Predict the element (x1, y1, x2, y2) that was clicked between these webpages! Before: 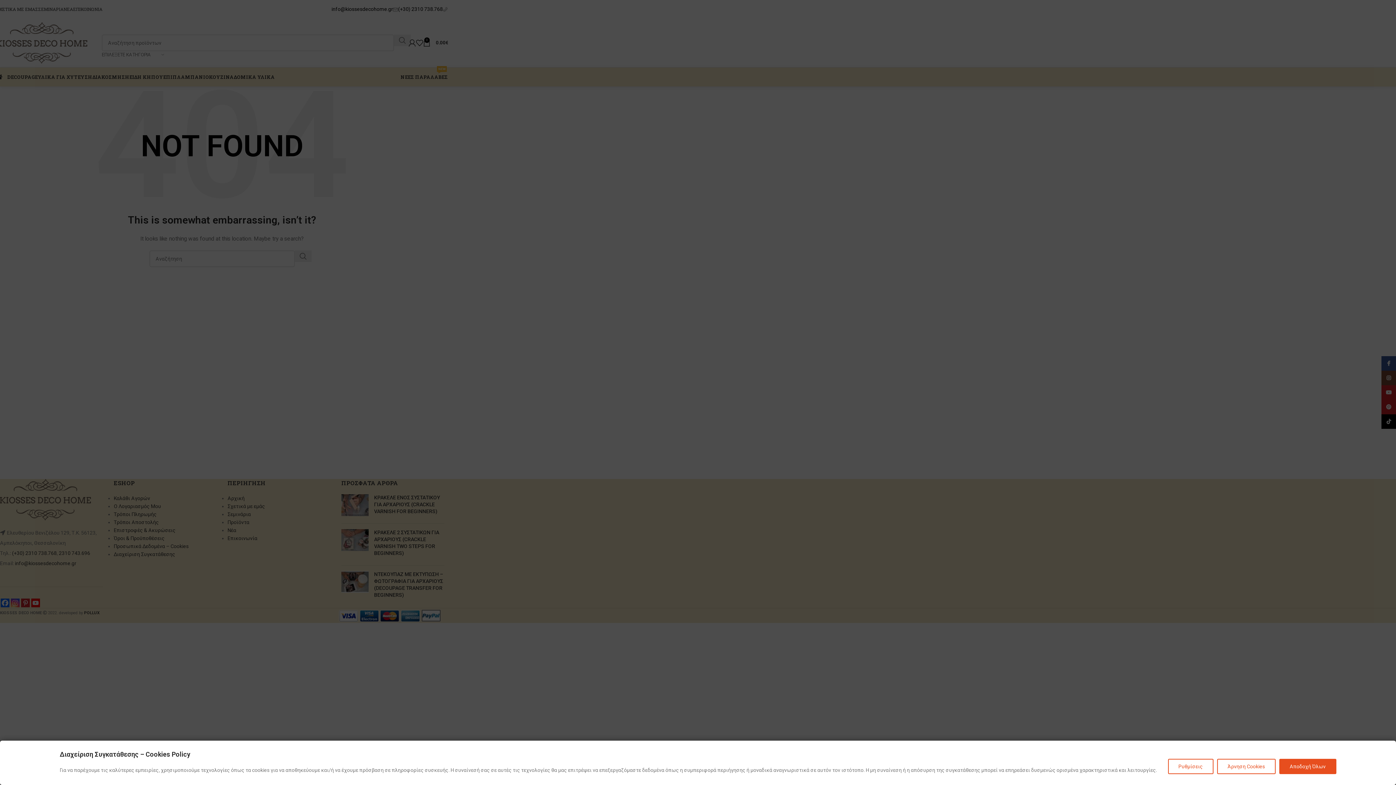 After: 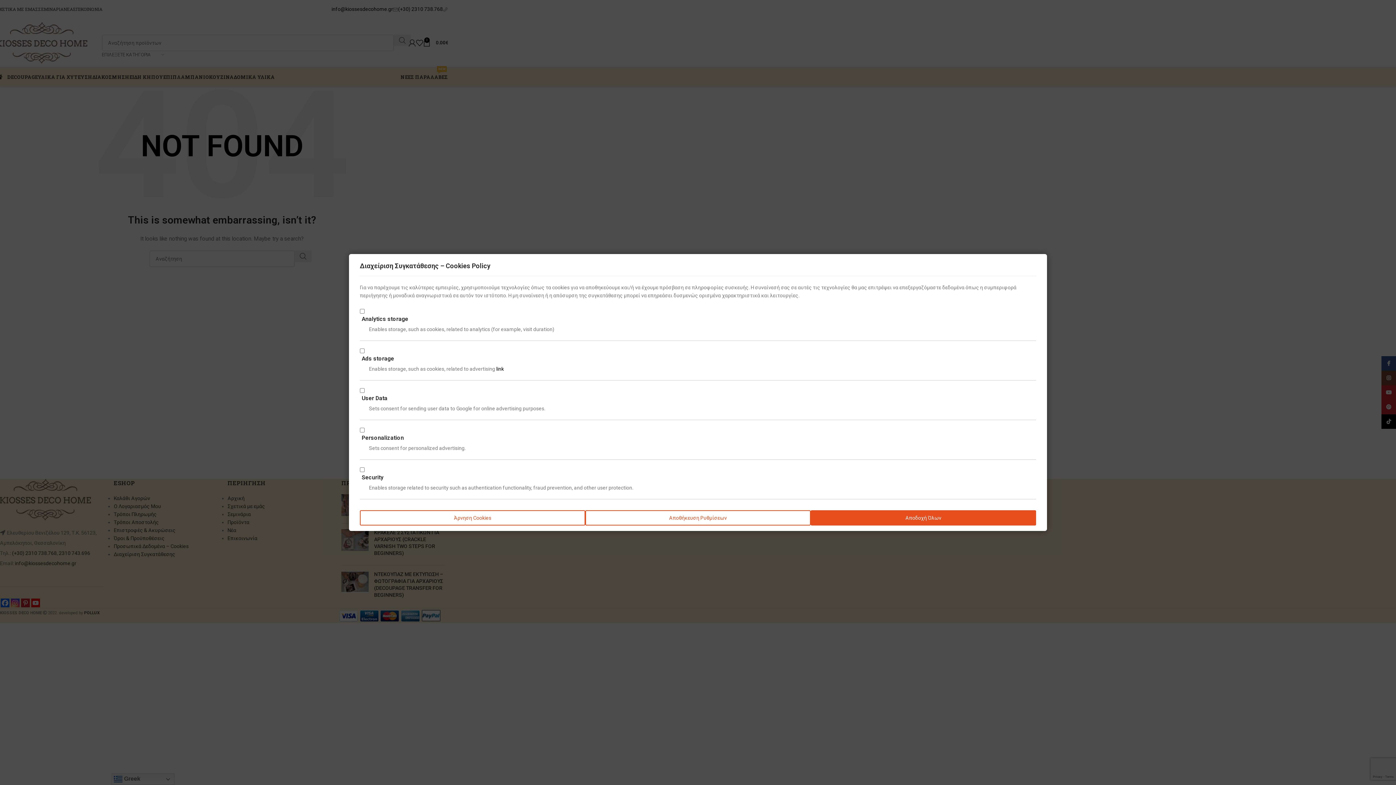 Action: label: Ρυθμίσεις bbox: (1168, 759, 1213, 774)